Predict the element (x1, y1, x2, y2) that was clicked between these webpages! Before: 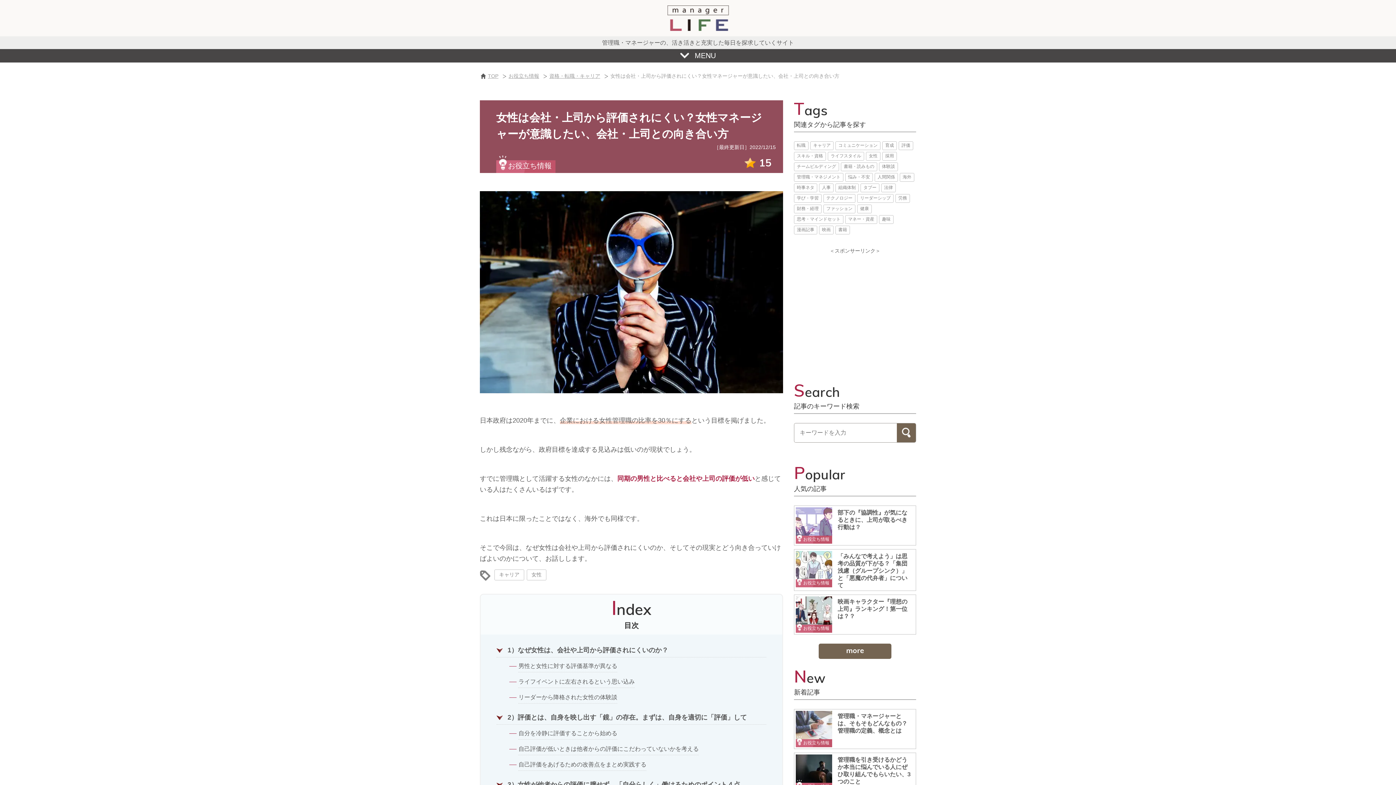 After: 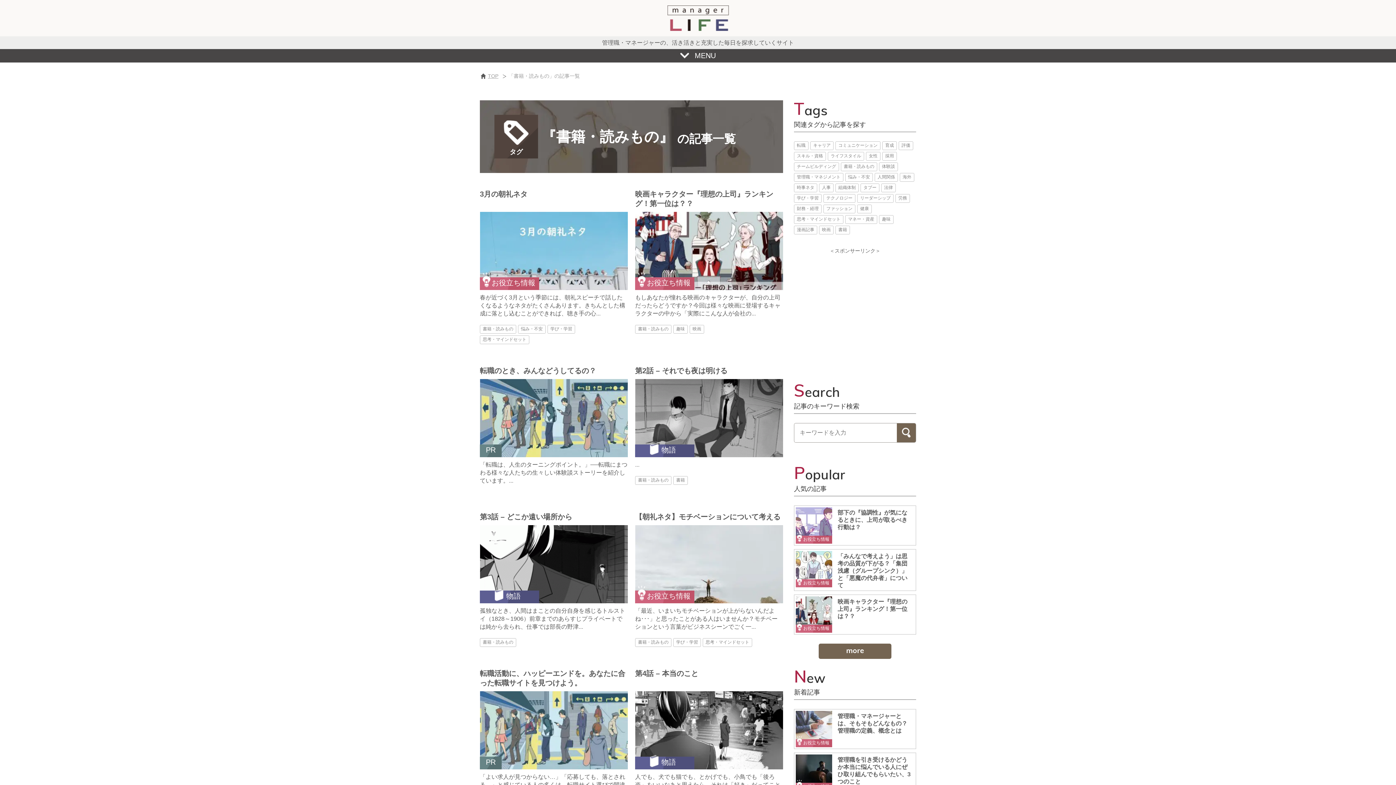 Action: label: 書籍・読みもの bbox: (841, 162, 877, 171)